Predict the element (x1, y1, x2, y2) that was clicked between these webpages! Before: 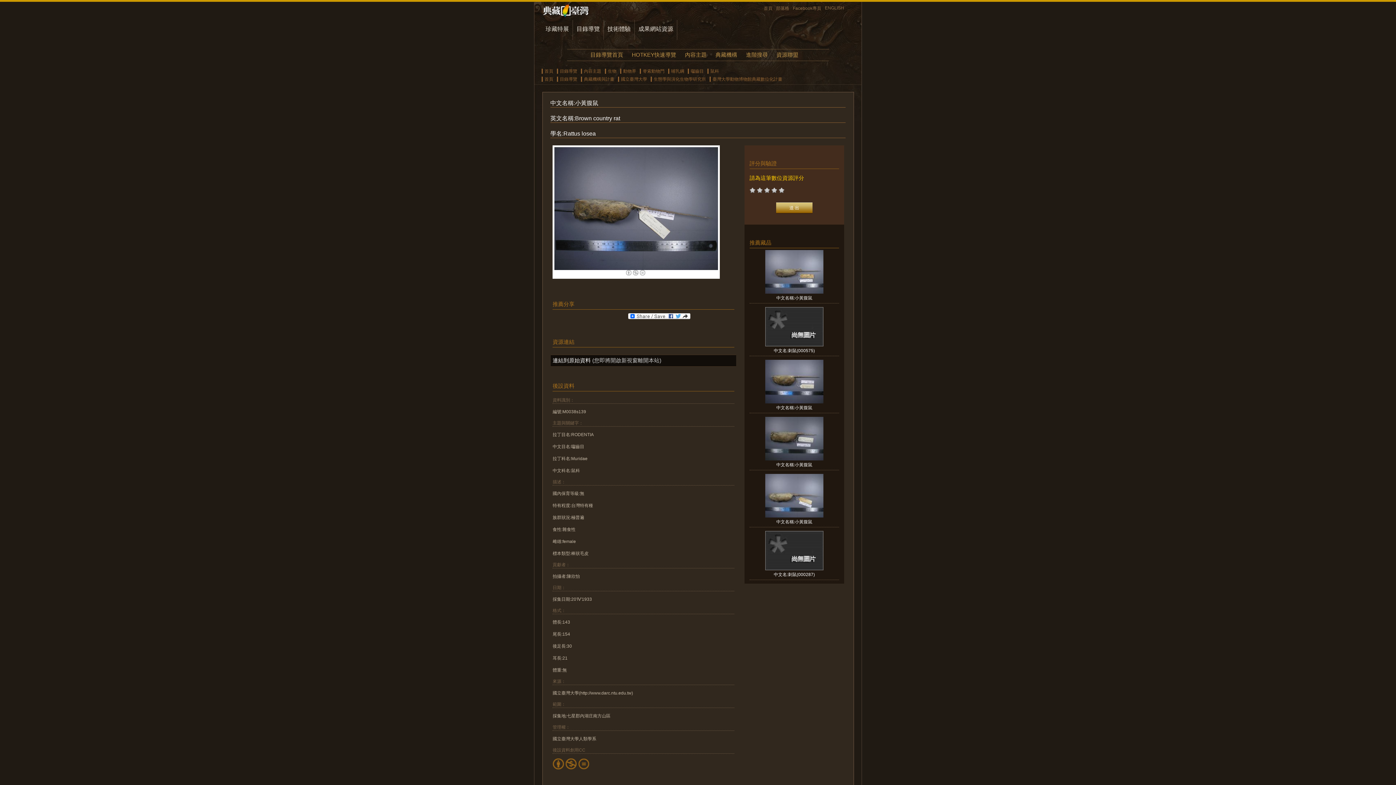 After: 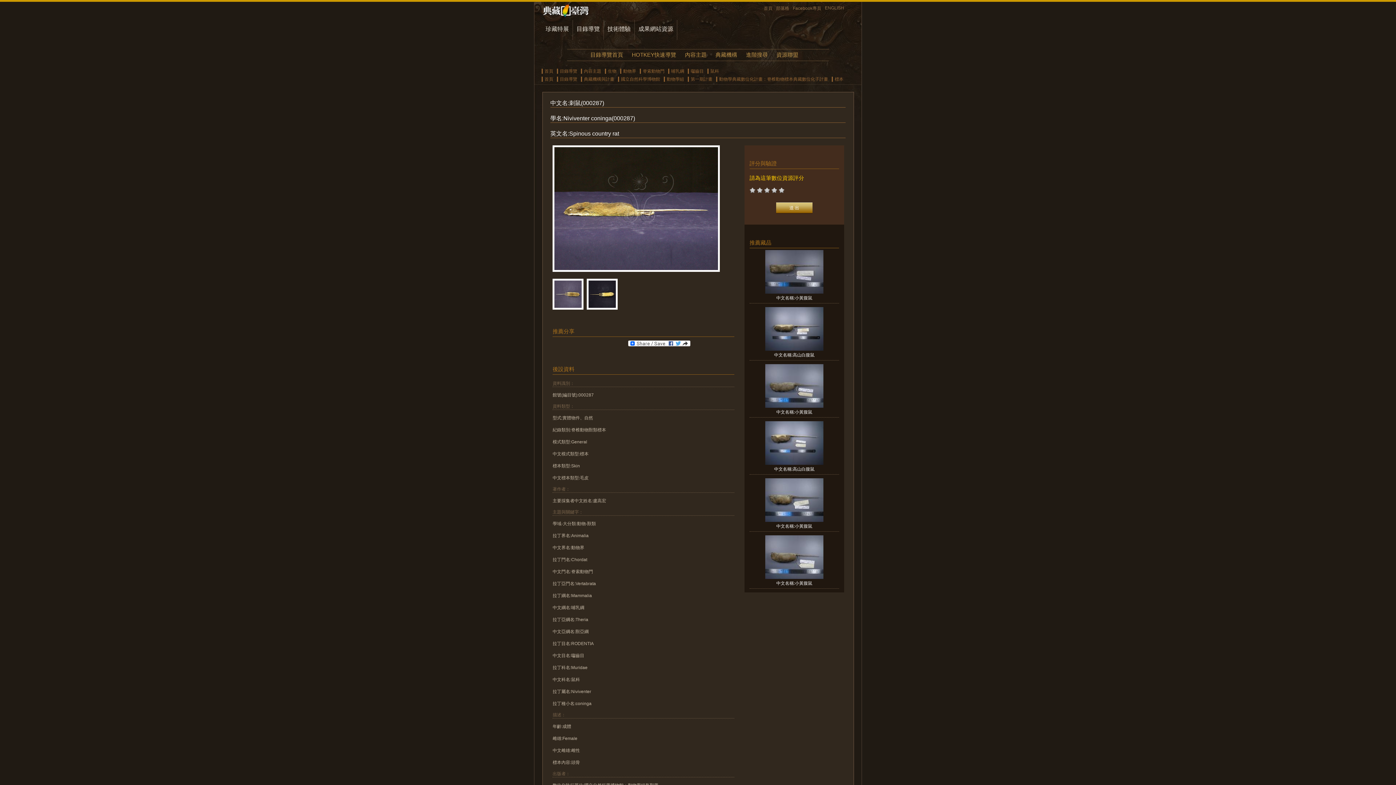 Action: label: 中文名:刺鼠(000287) bbox: (774, 572, 815, 577)